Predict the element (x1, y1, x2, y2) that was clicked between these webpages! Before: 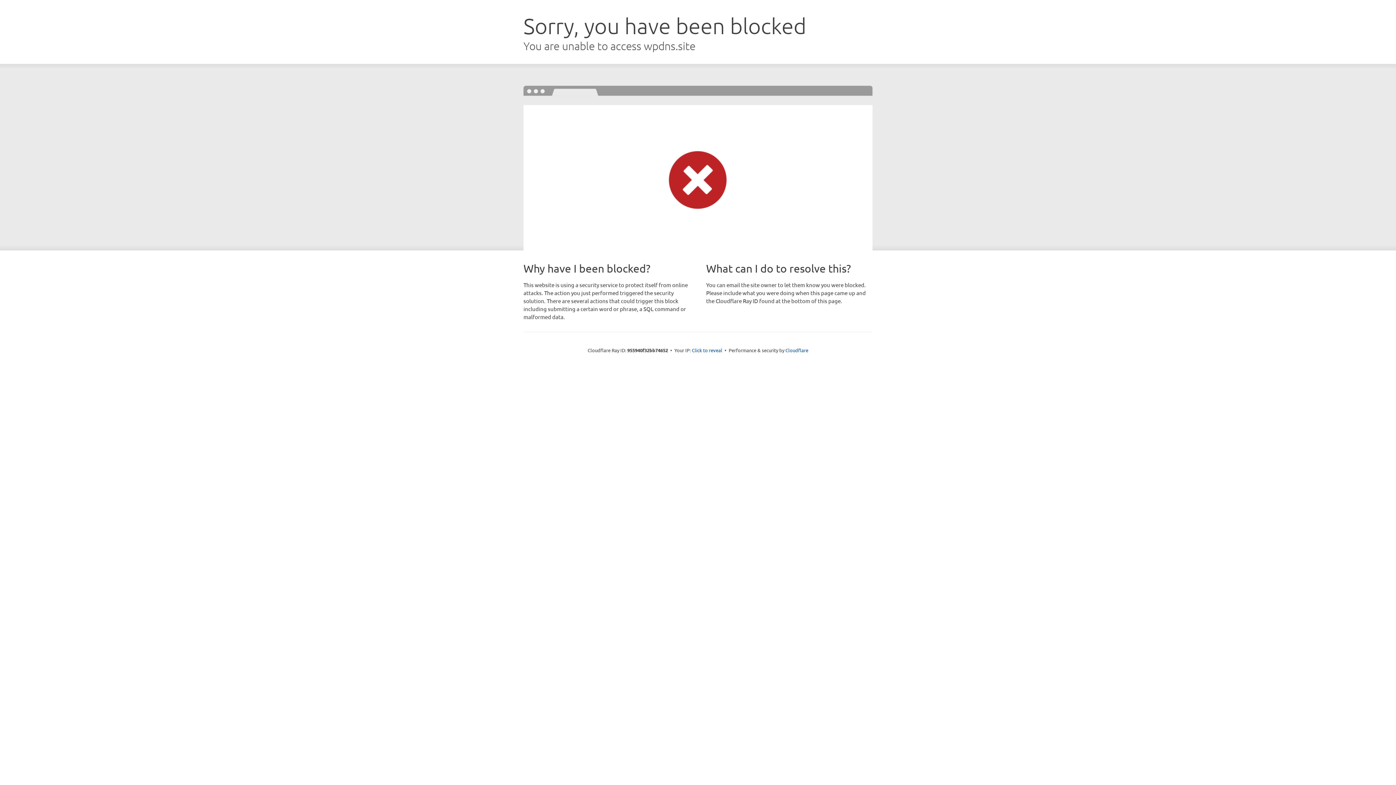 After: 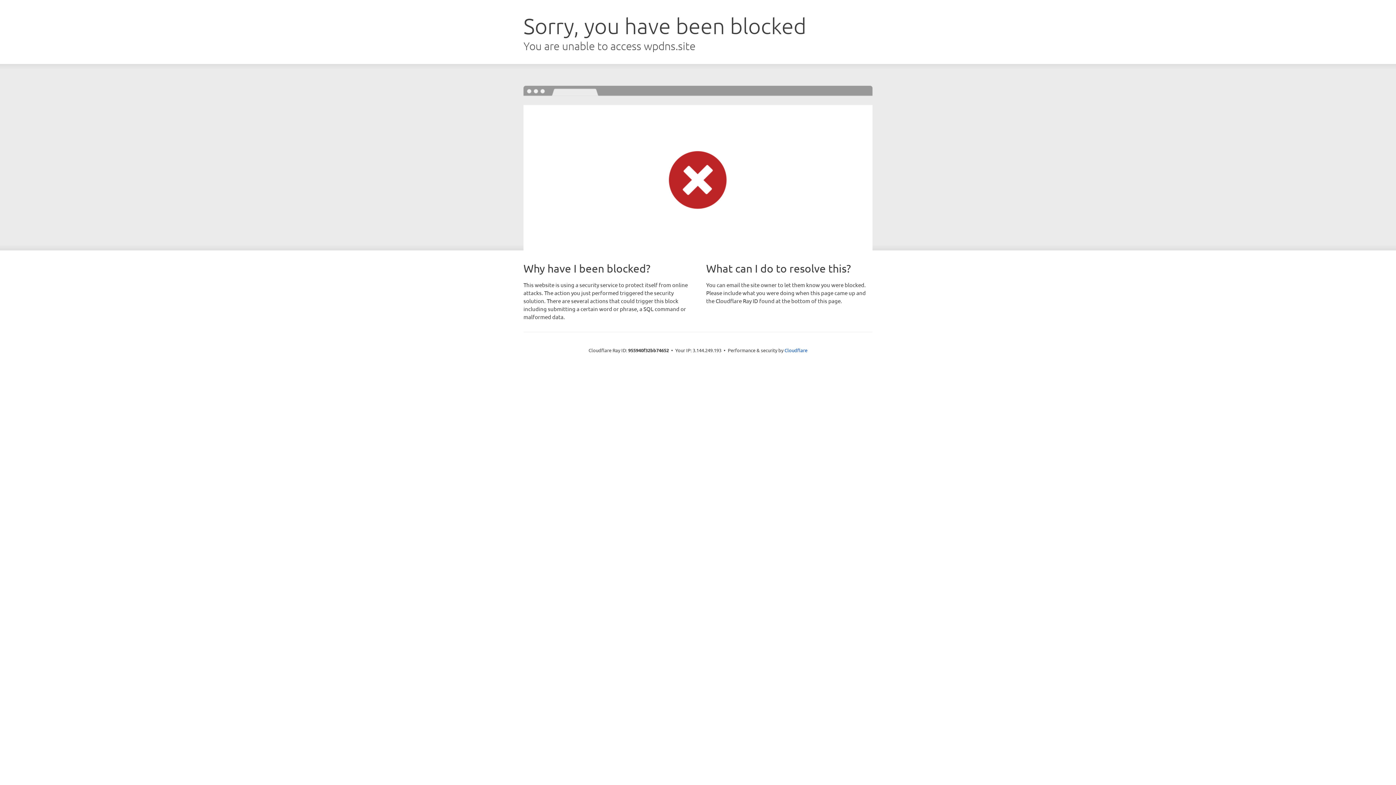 Action: bbox: (692, 346, 722, 353) label: Click to reveal